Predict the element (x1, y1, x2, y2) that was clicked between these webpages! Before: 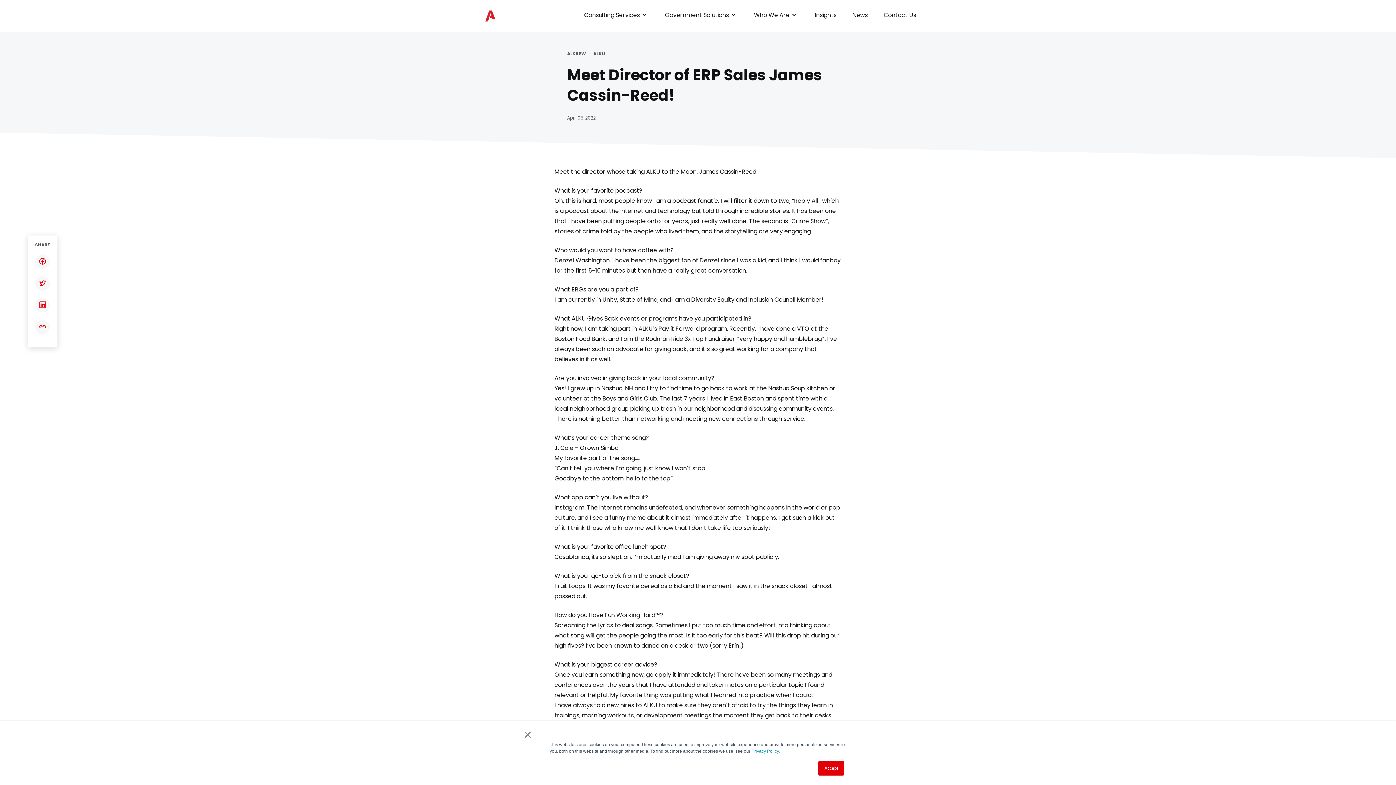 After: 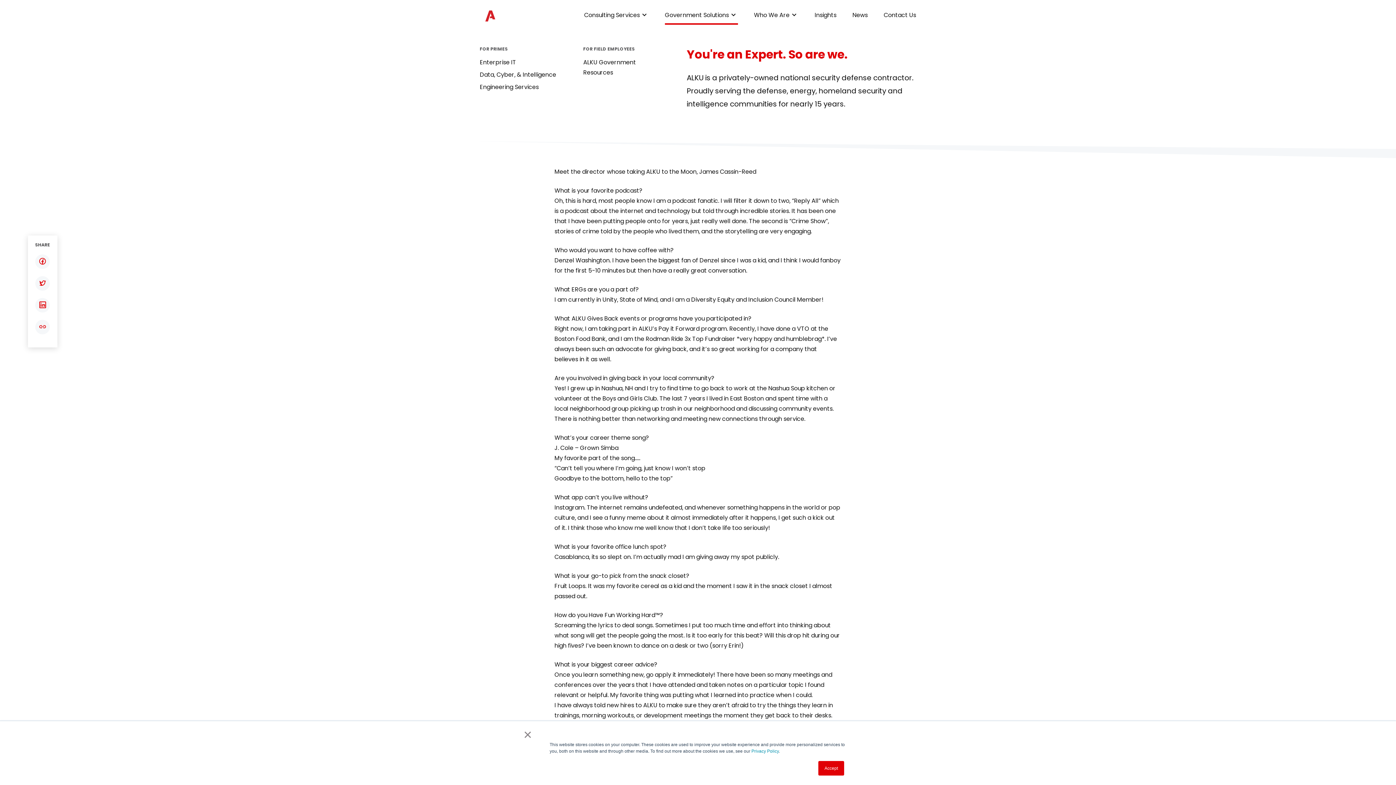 Action: bbox: (729, 12, 738, 17) label: open Government Solutions menu